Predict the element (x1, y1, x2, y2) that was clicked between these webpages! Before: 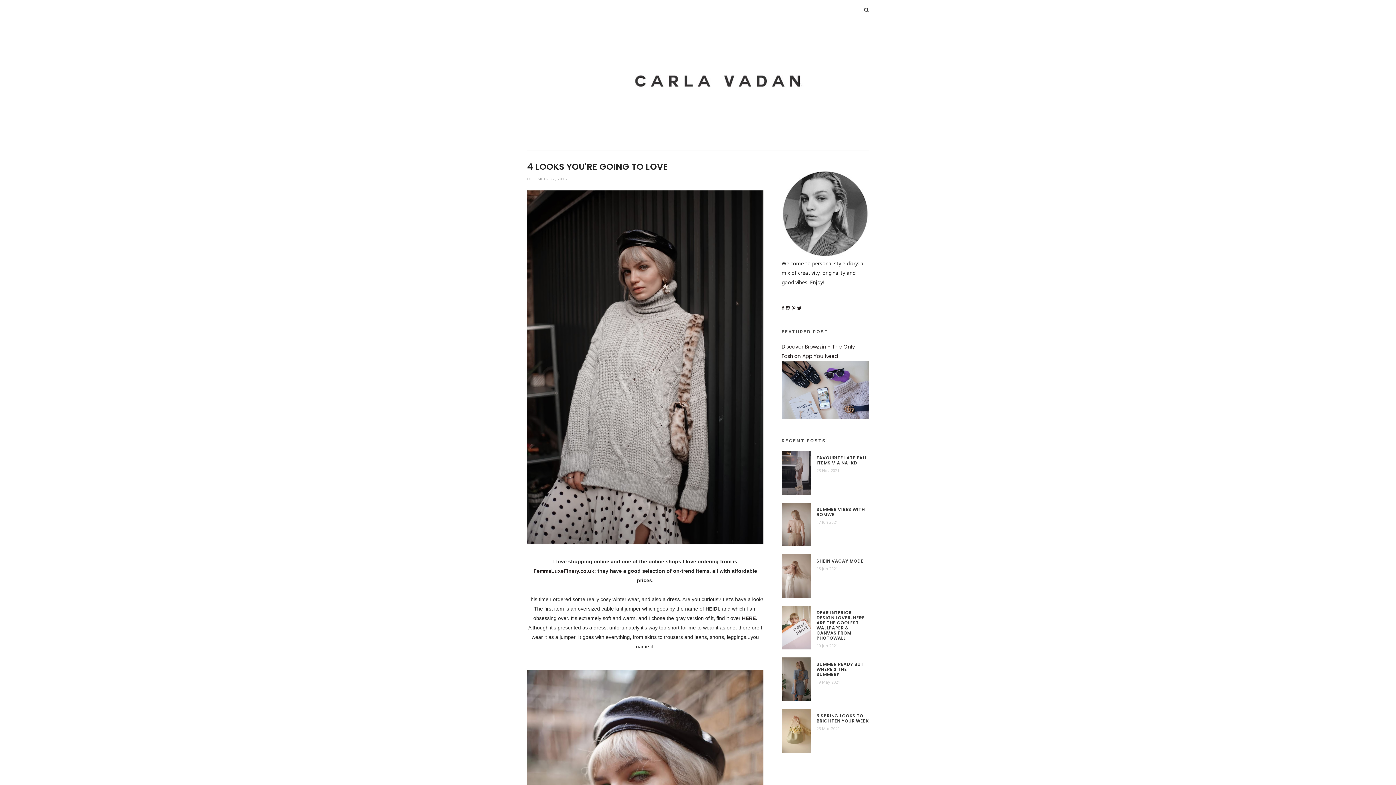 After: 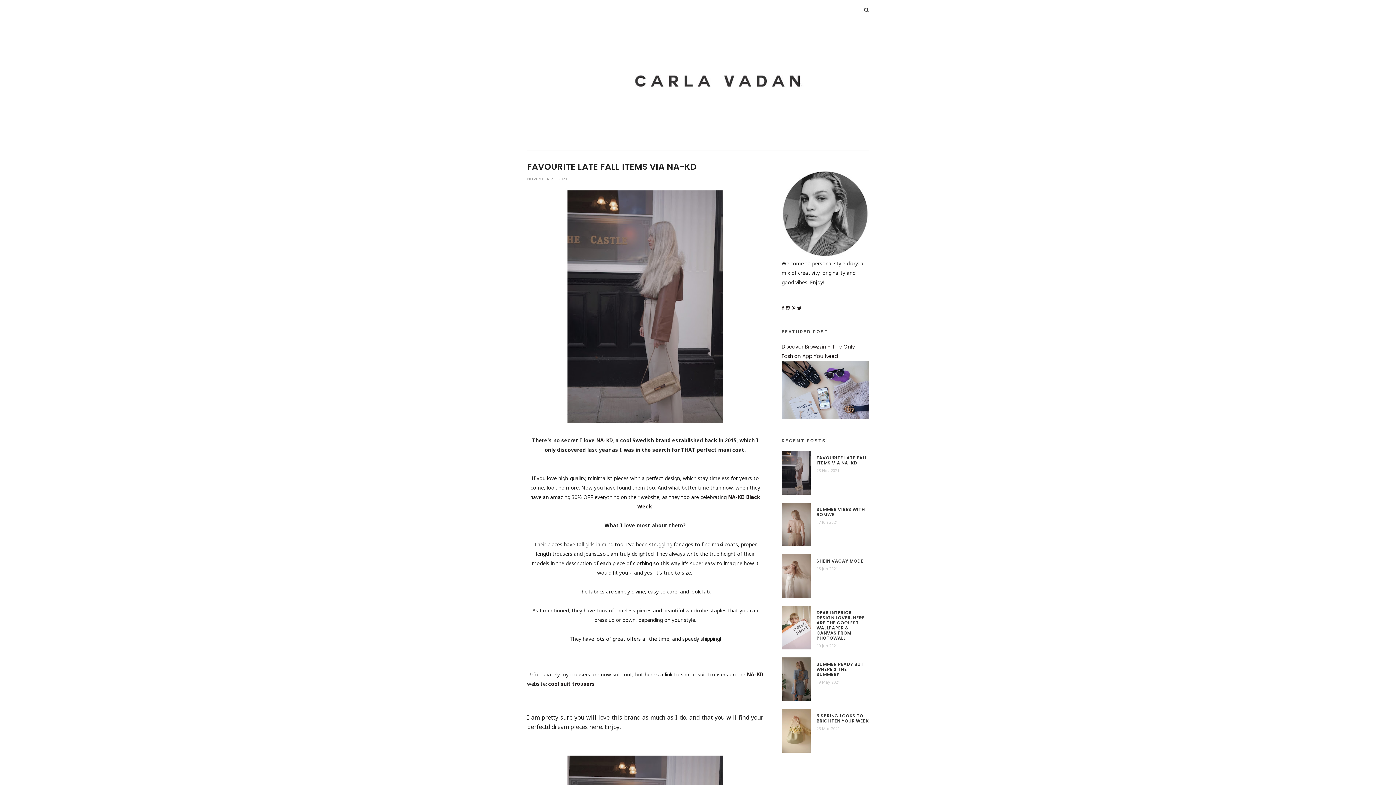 Action: label: FAVOURITE LATE FALL ITEMS VIA NA-KD bbox: (816, 455, 869, 465)